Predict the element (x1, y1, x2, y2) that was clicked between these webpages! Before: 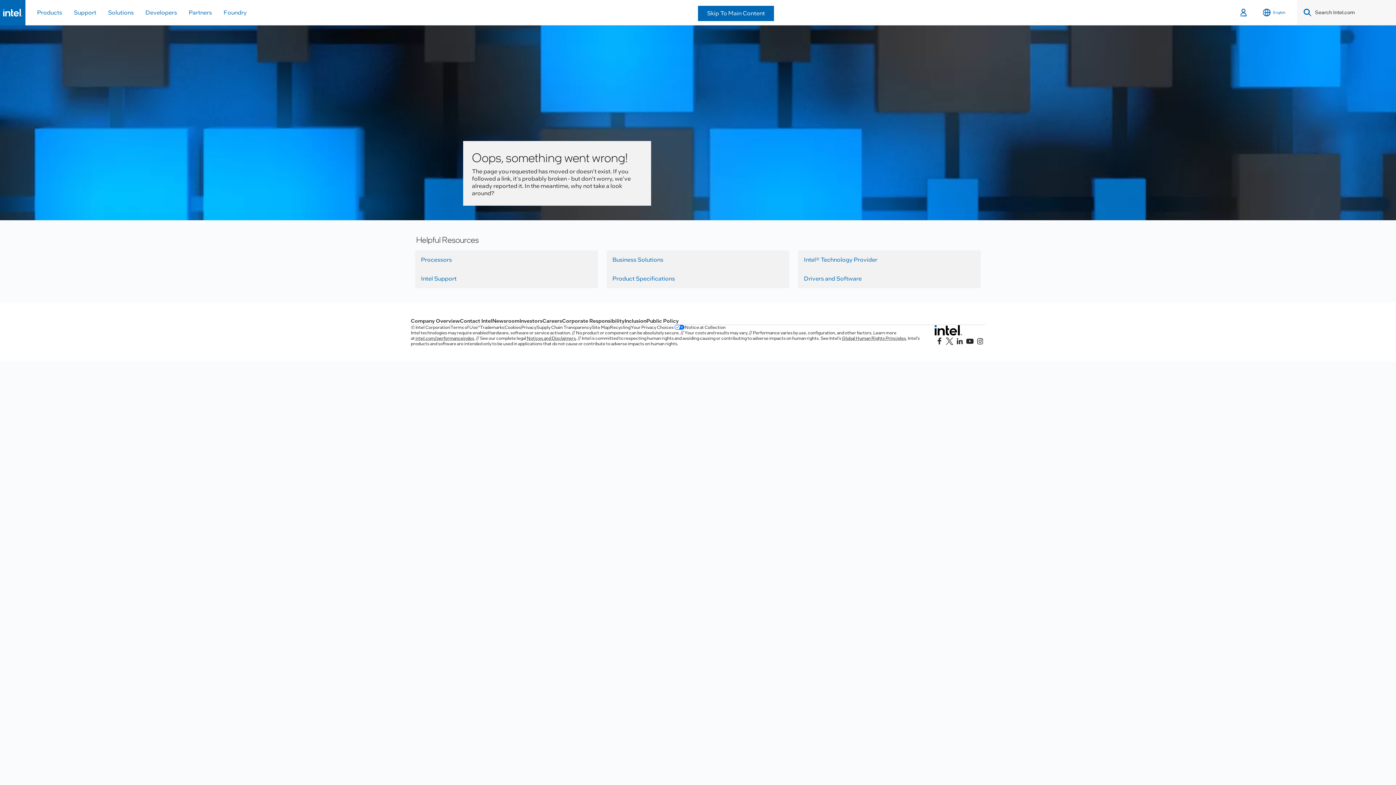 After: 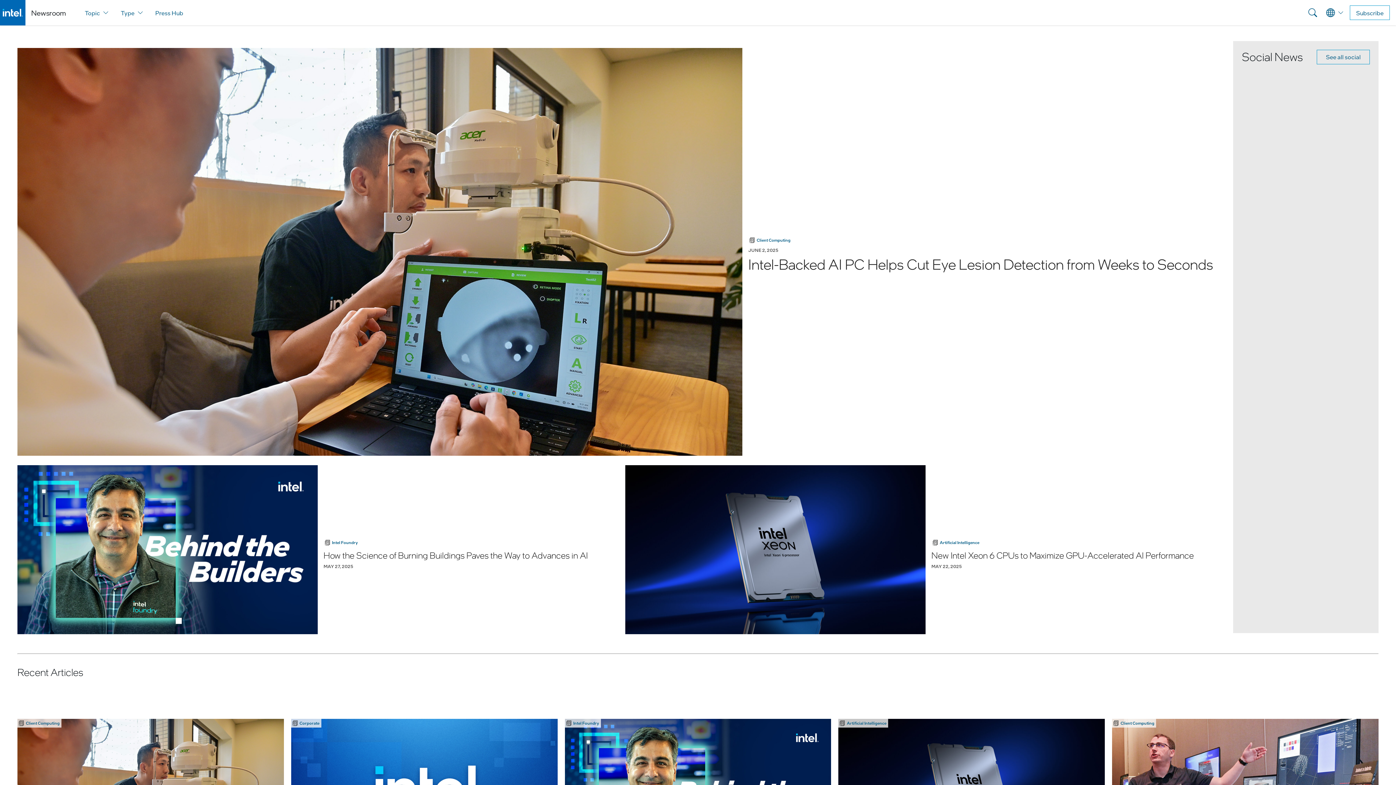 Action: bbox: (492, 317, 519, 324) label: Newsroom